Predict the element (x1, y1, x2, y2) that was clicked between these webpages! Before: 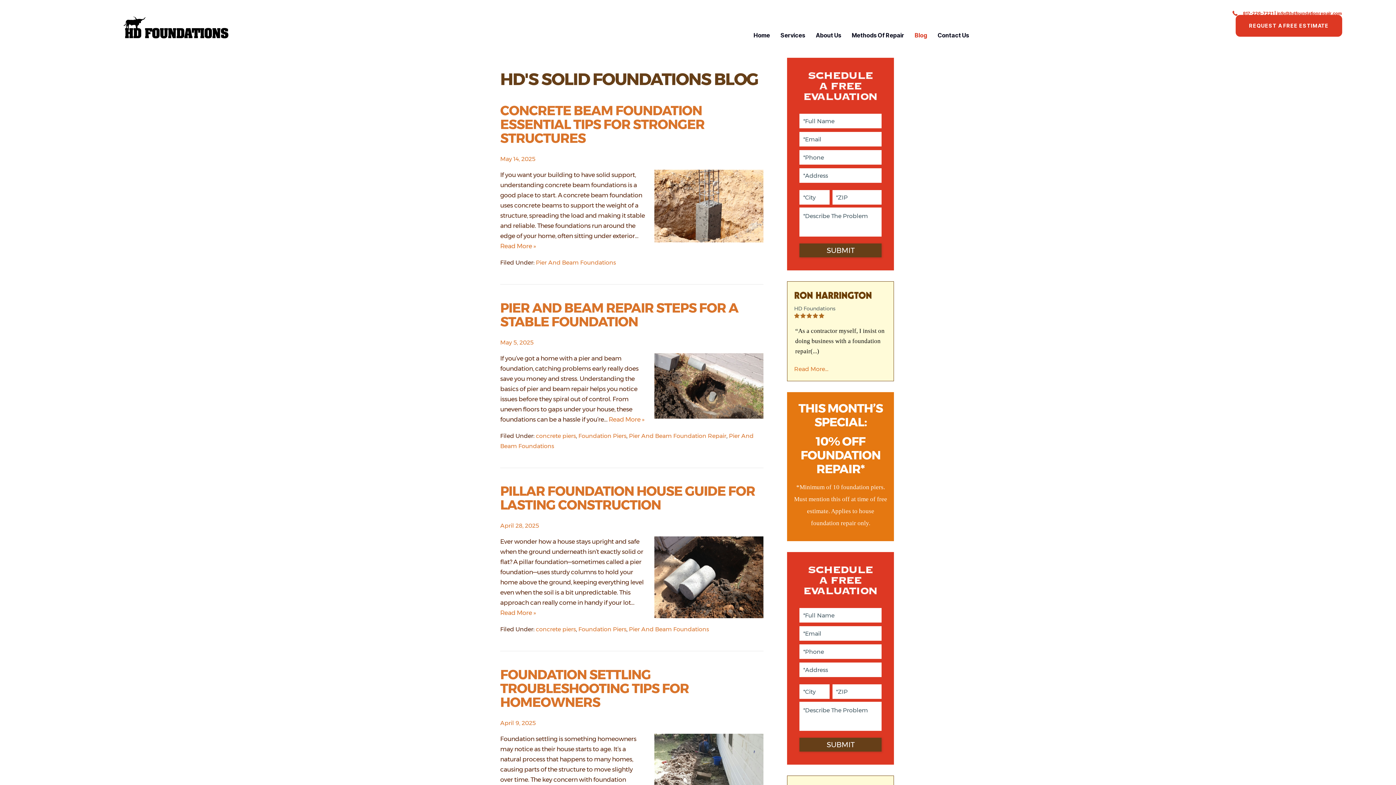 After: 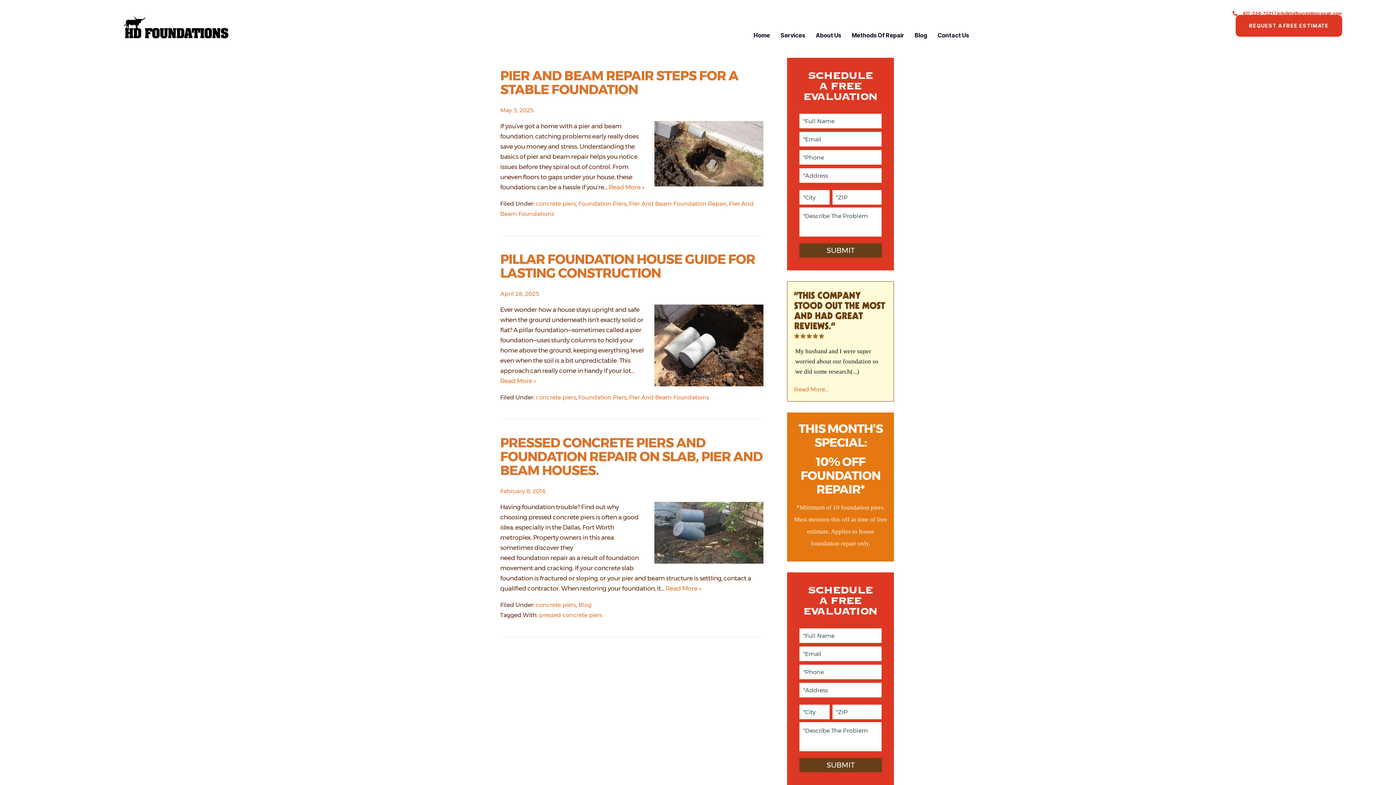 Action: bbox: (536, 626, 576, 633) label: concrete piers